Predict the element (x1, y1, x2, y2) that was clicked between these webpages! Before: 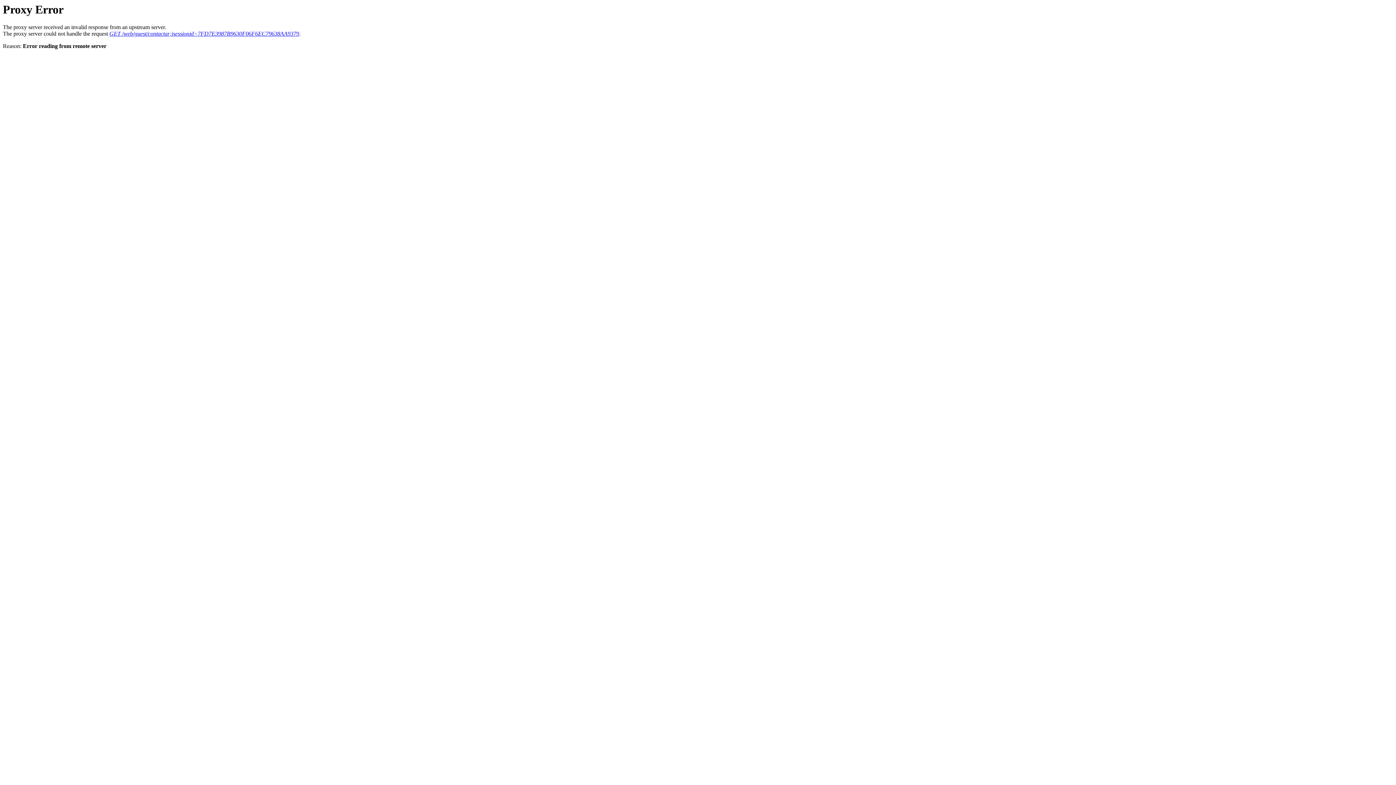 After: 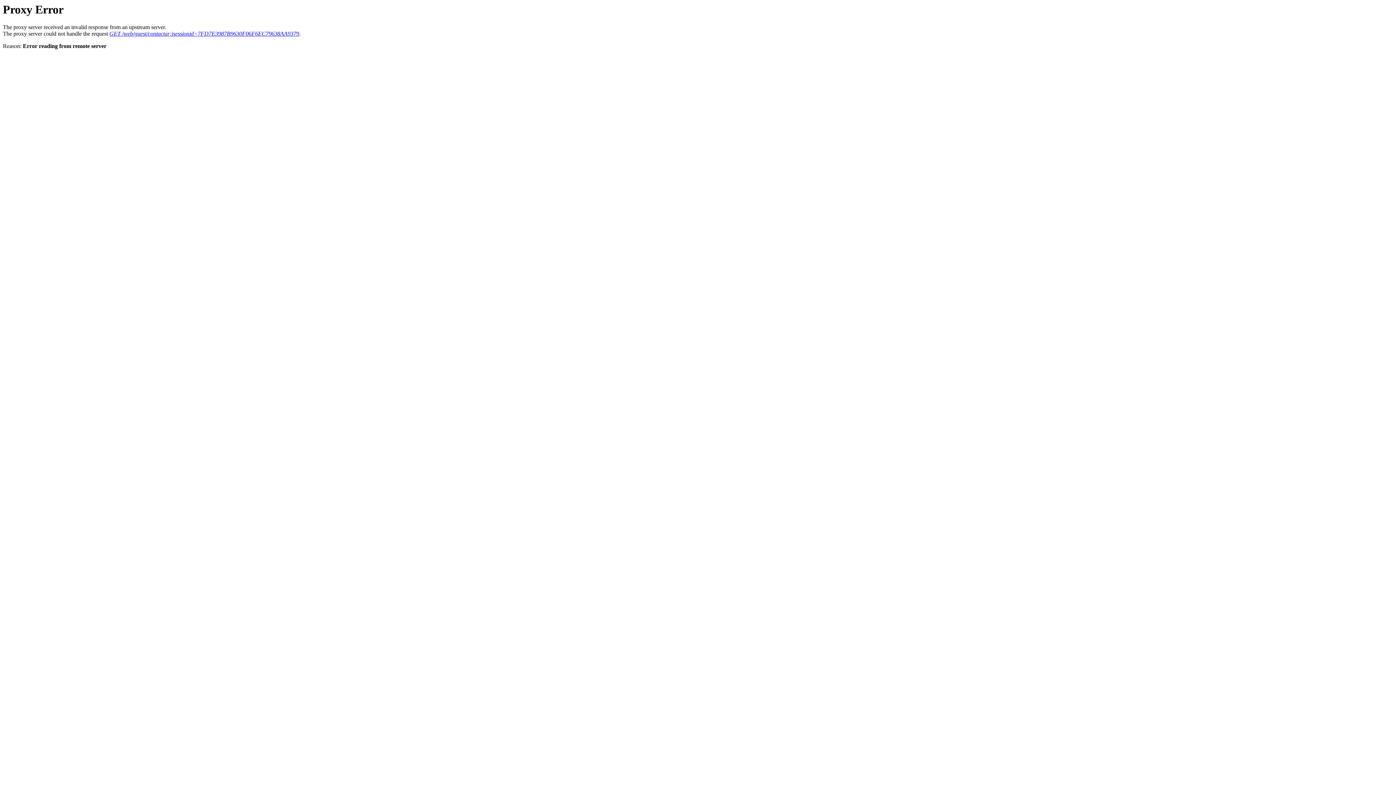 Action: label: GET /web/guest/contactar;jsessionid=7FD7E3987B9630F06F6EC79638AA9379 bbox: (109, 30, 299, 36)